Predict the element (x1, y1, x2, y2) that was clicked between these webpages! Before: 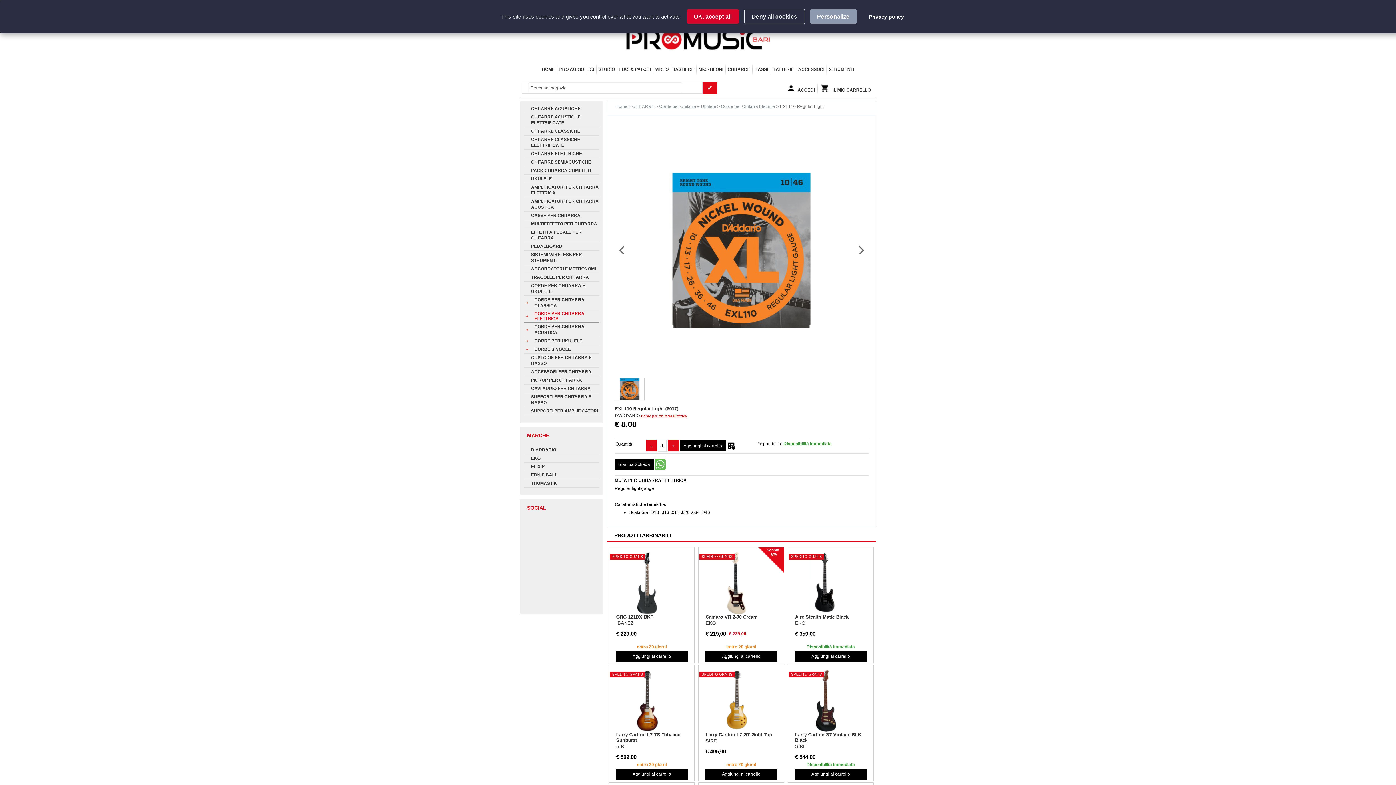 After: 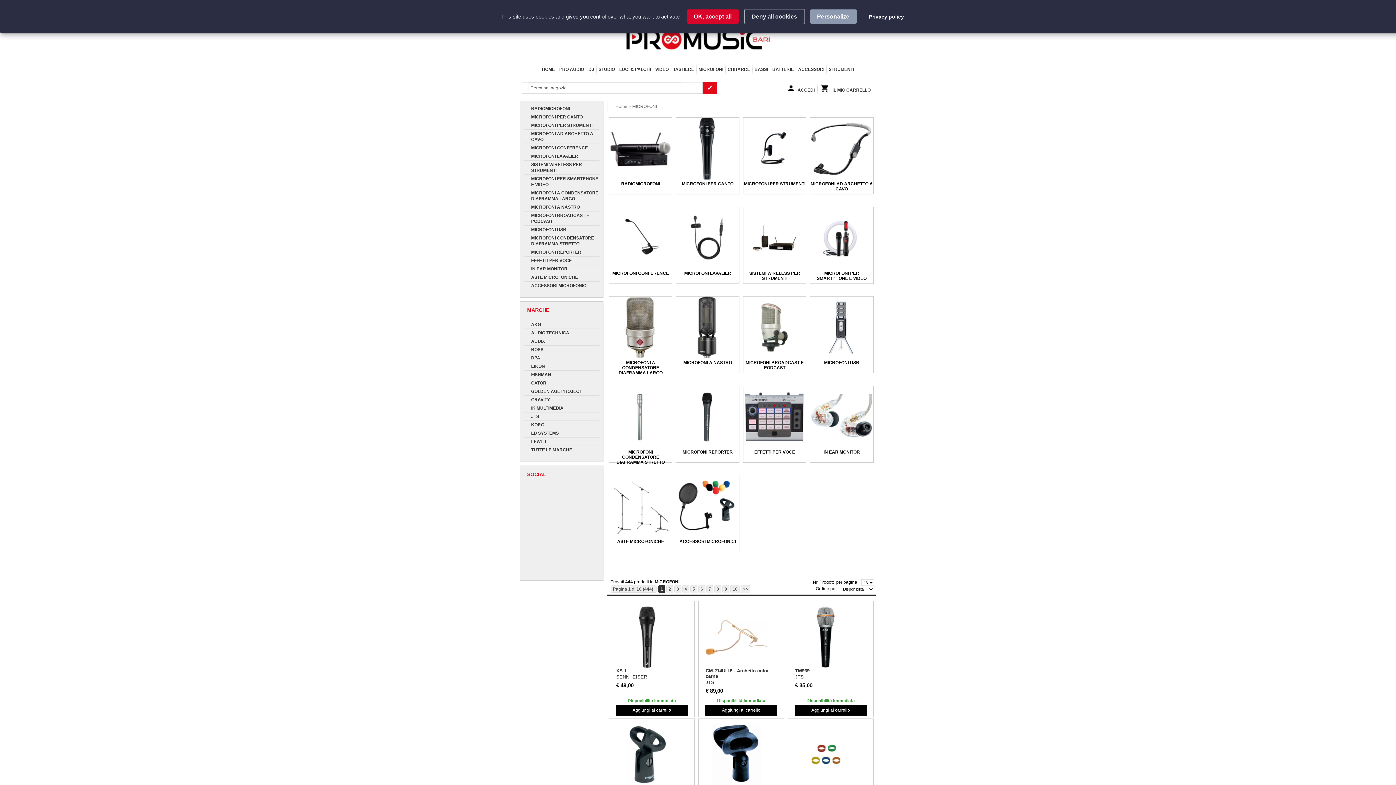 Action: label: MICROFONI bbox: (698, 66, 723, 72)